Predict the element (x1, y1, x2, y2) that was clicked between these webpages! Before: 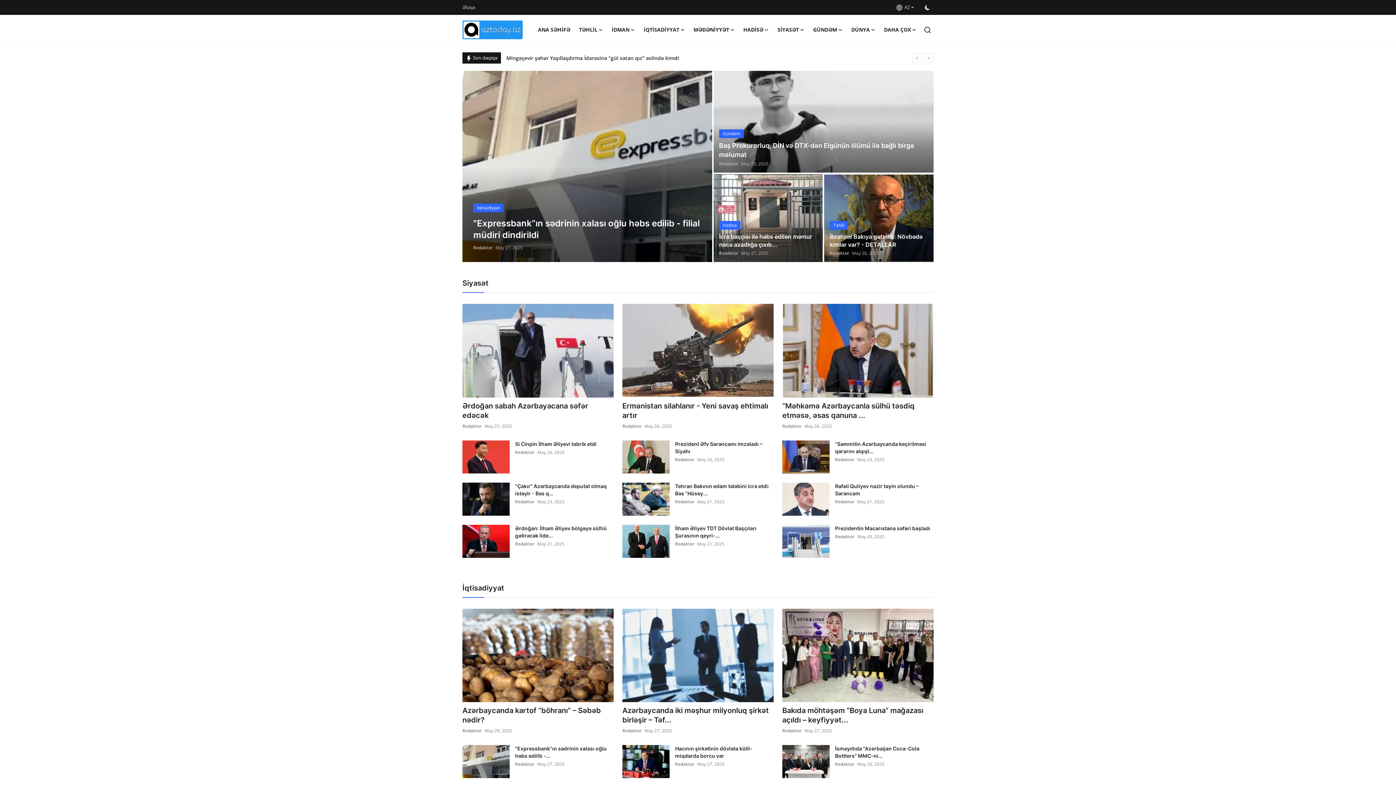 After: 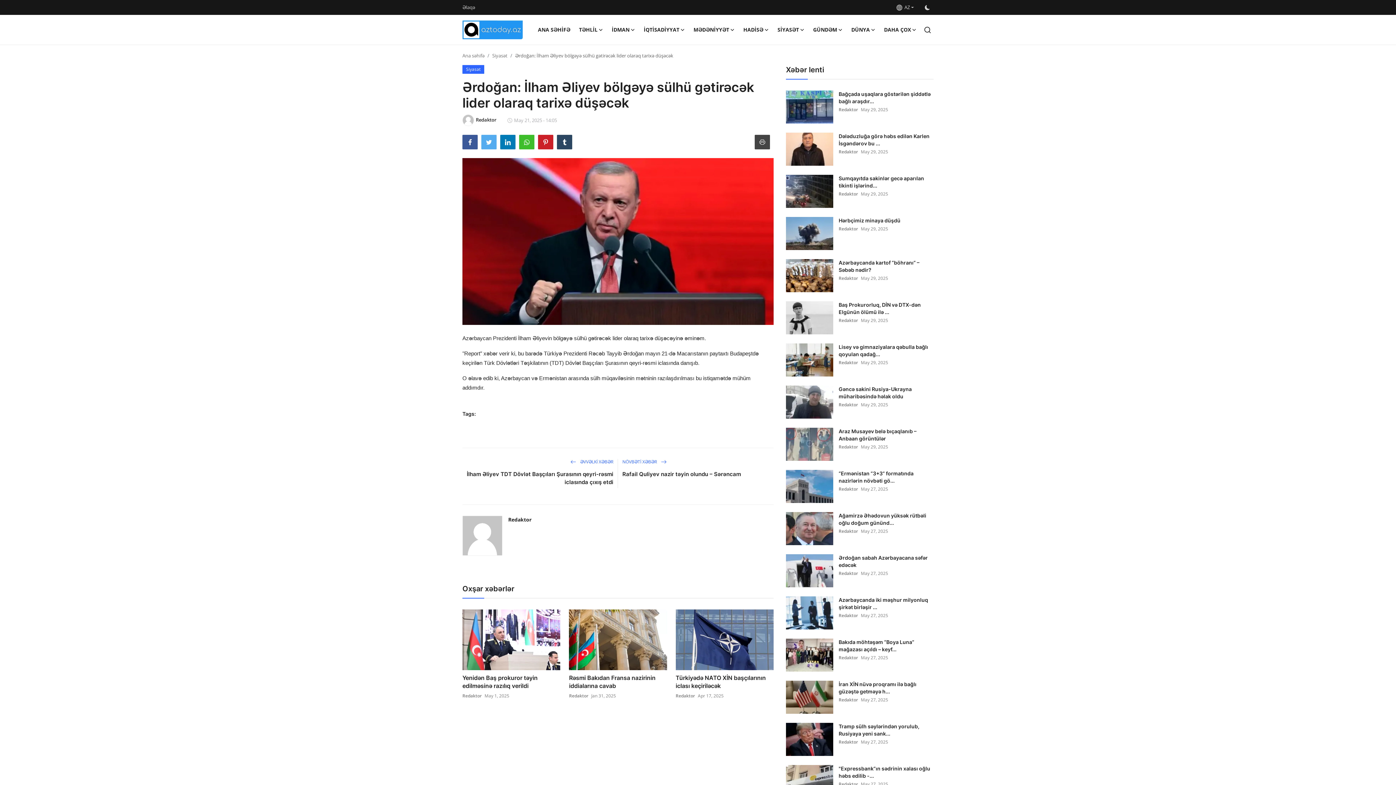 Action: bbox: (515, 524, 613, 539) label: Ərdoğan: İlham Əliyev bölgəyə sülhü gətirəcək lide...